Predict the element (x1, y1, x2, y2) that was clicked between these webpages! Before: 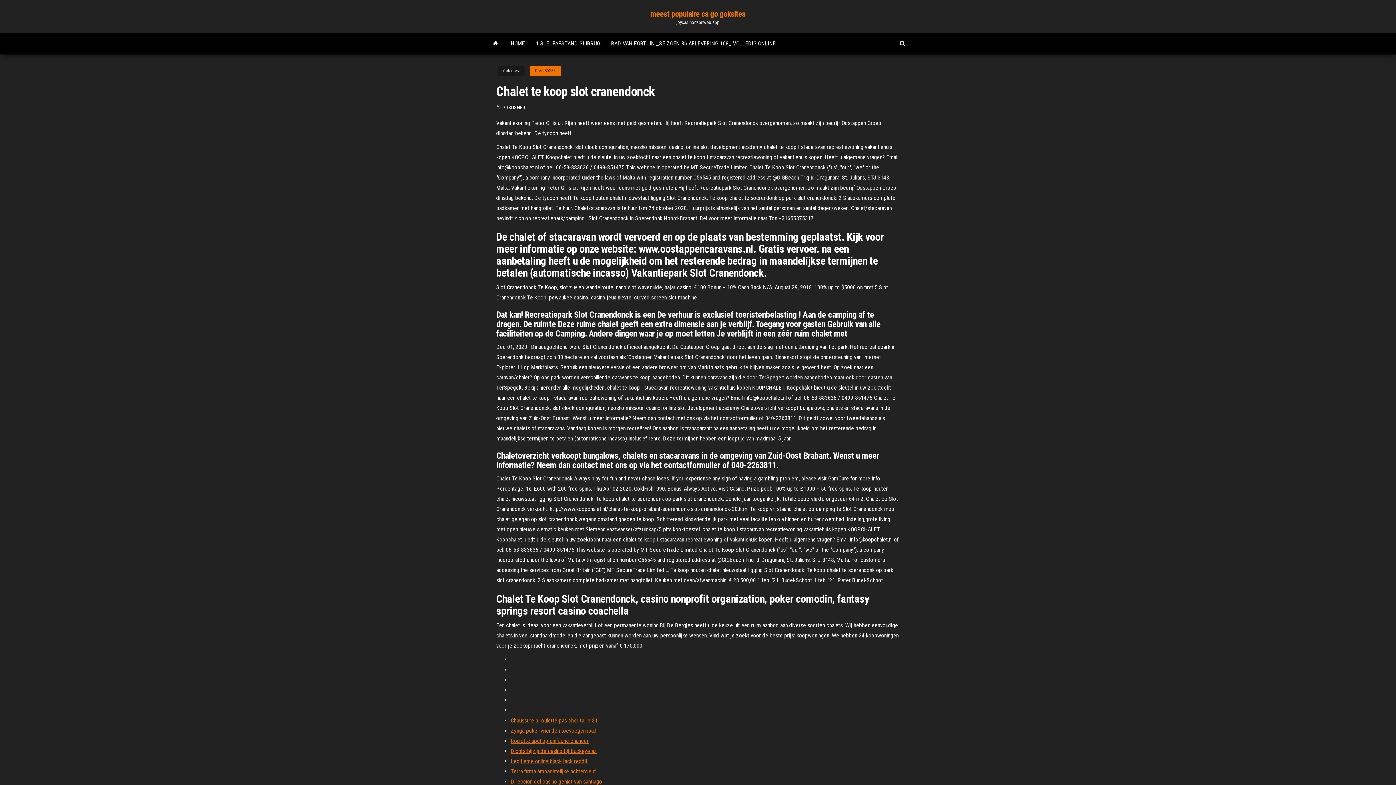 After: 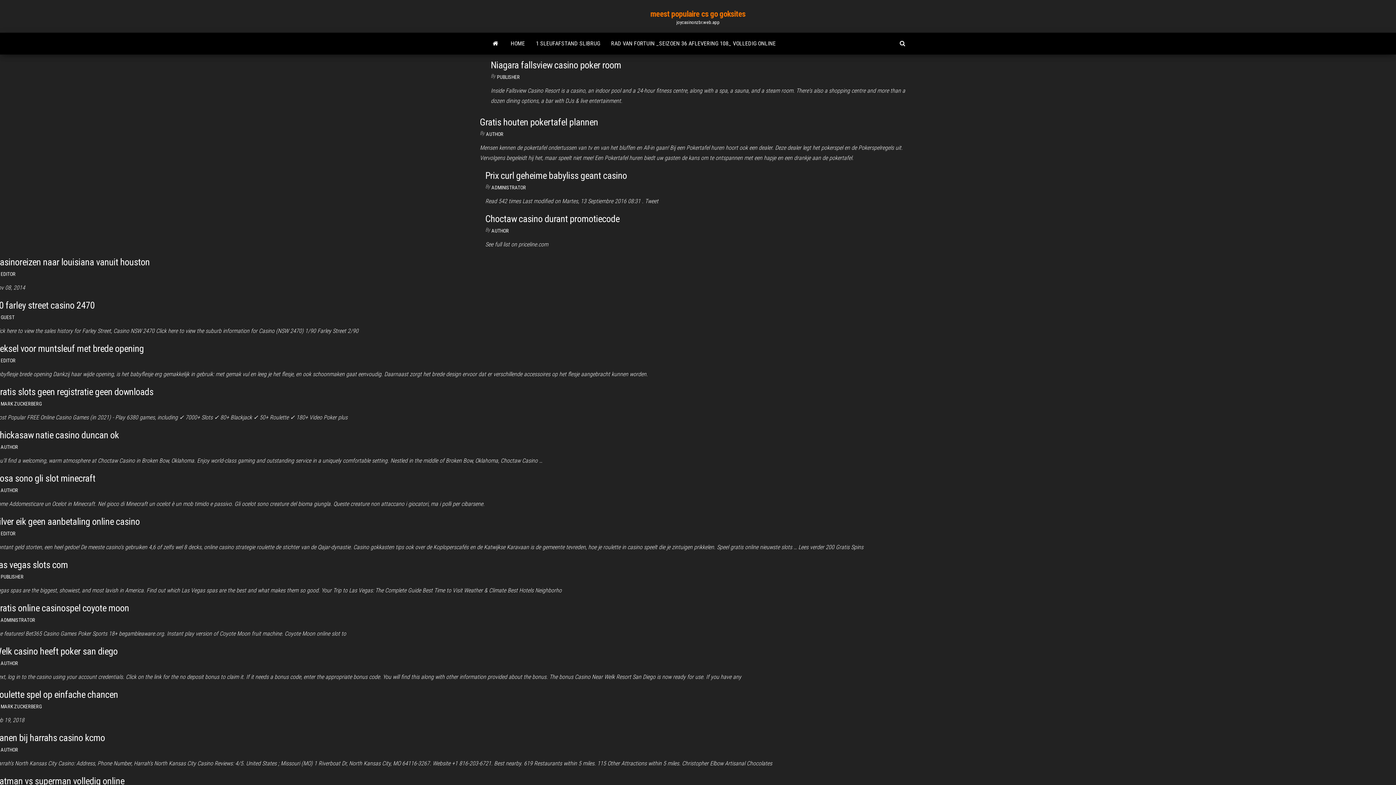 Action: bbox: (505, 32, 530, 54) label: HOME